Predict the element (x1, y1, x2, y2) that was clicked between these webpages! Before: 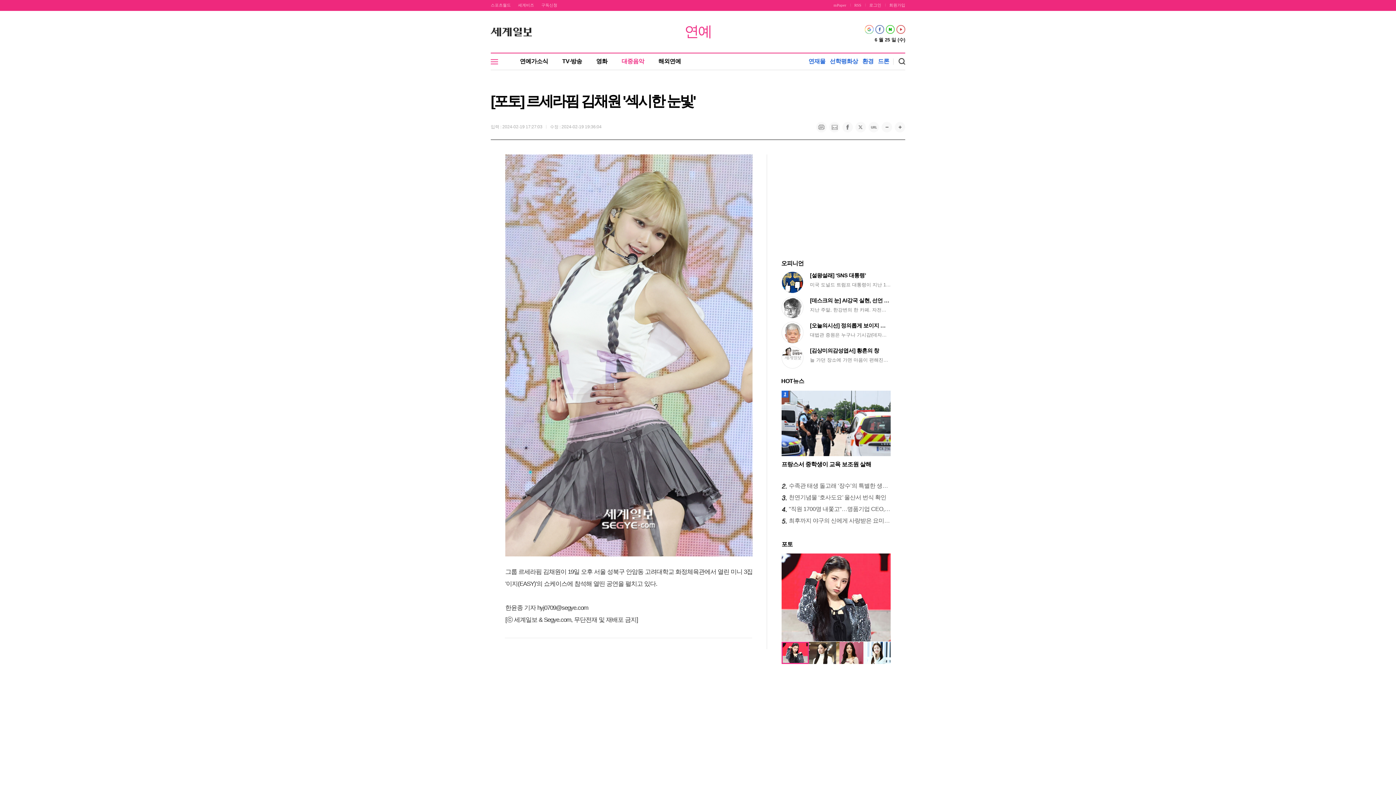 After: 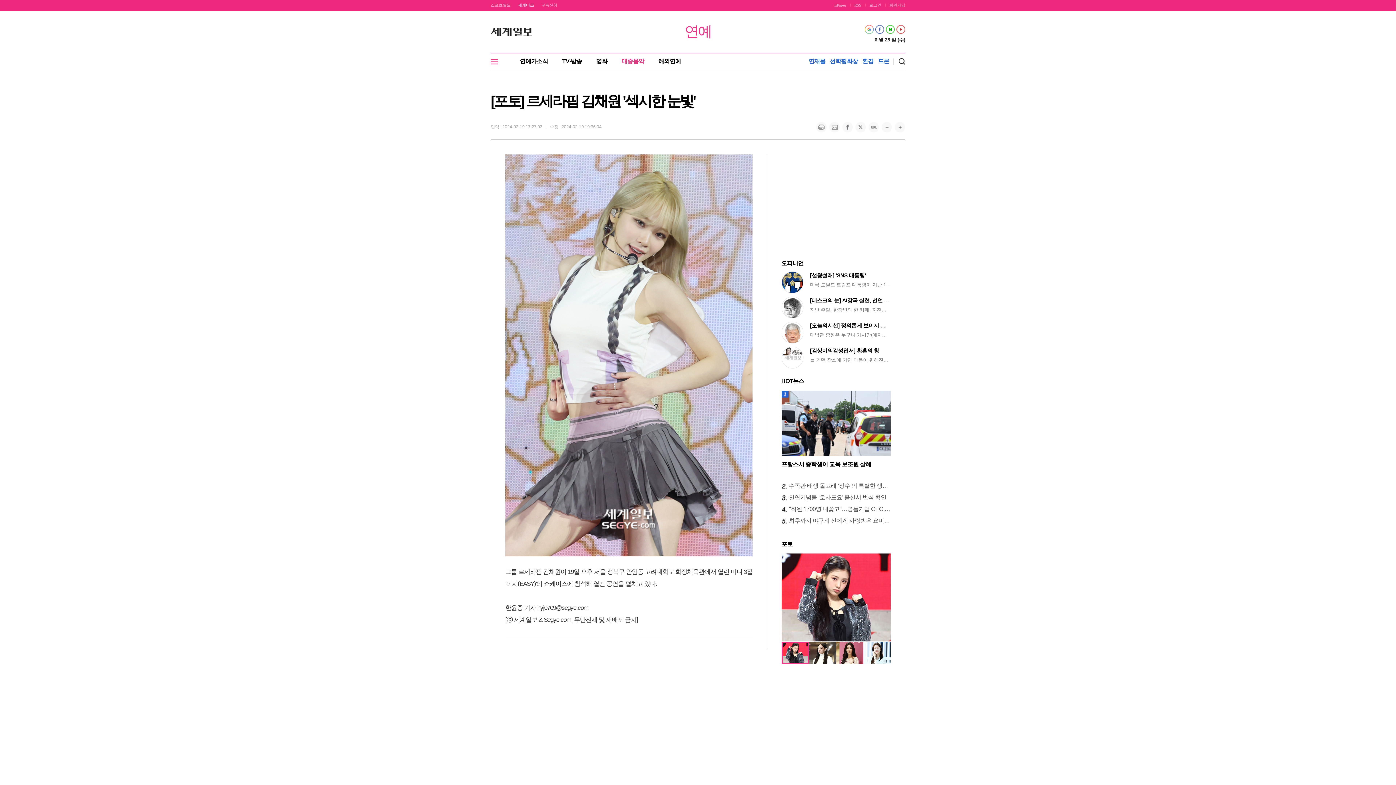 Action: label: 세계비즈 bbox: (518, 2, 534, 7)